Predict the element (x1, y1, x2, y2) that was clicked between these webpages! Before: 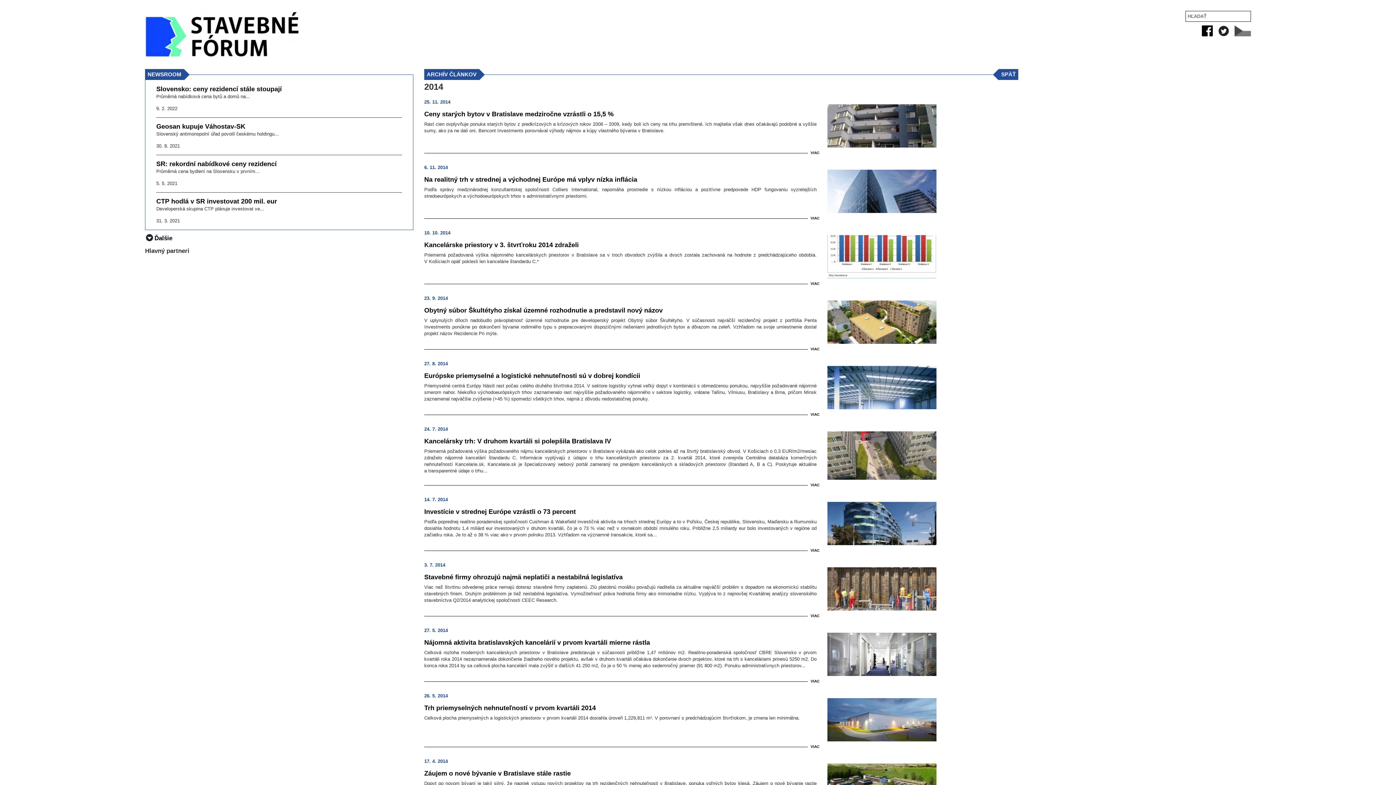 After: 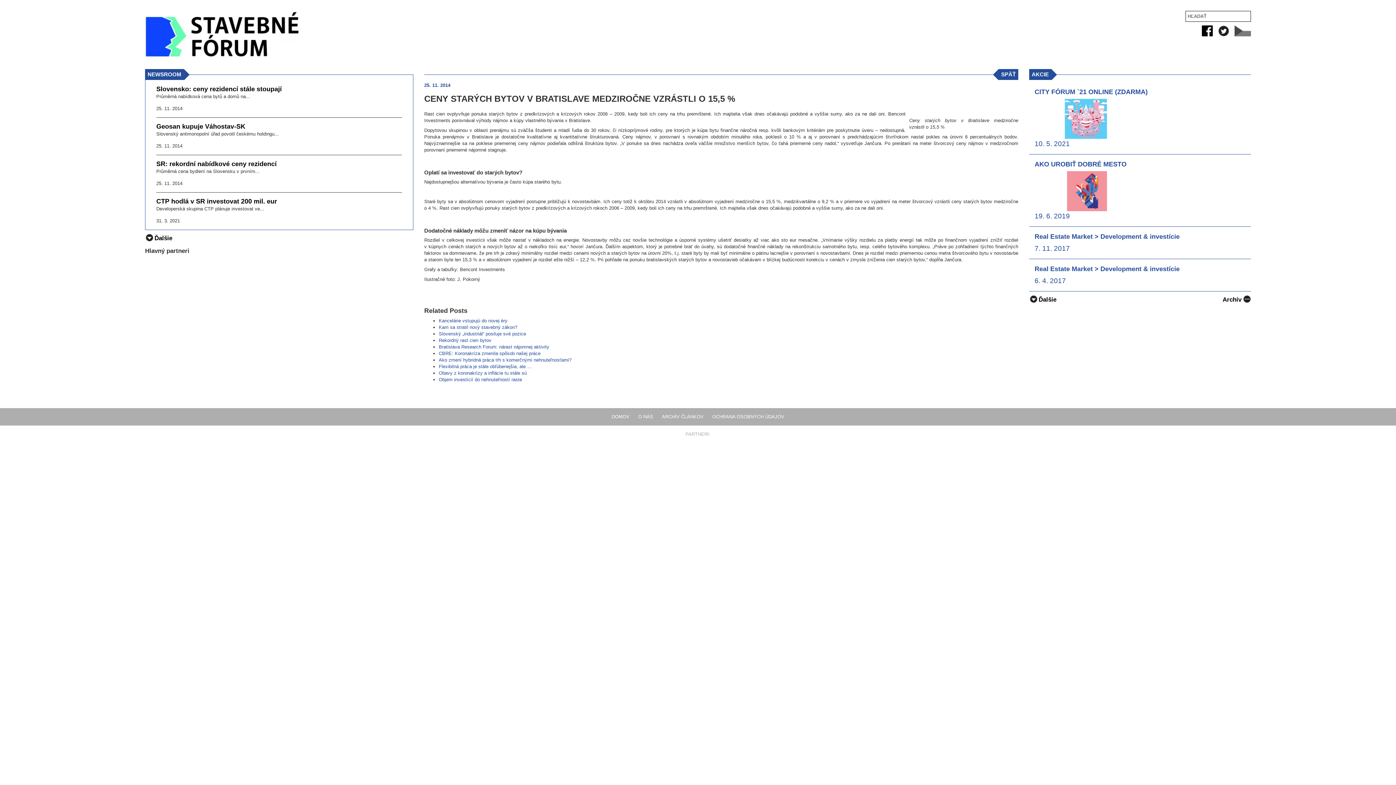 Action: bbox: (808, 150, 822, 155) label: VIAC